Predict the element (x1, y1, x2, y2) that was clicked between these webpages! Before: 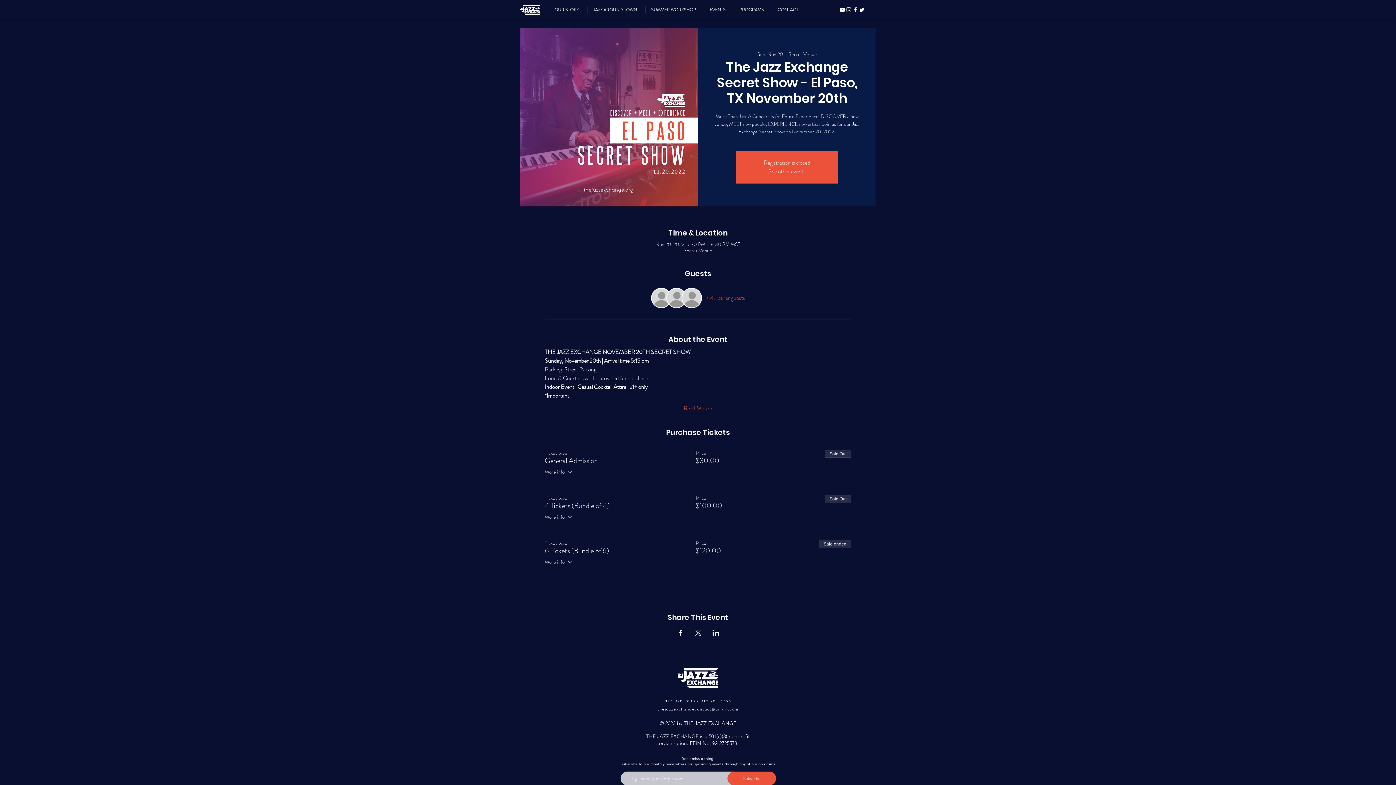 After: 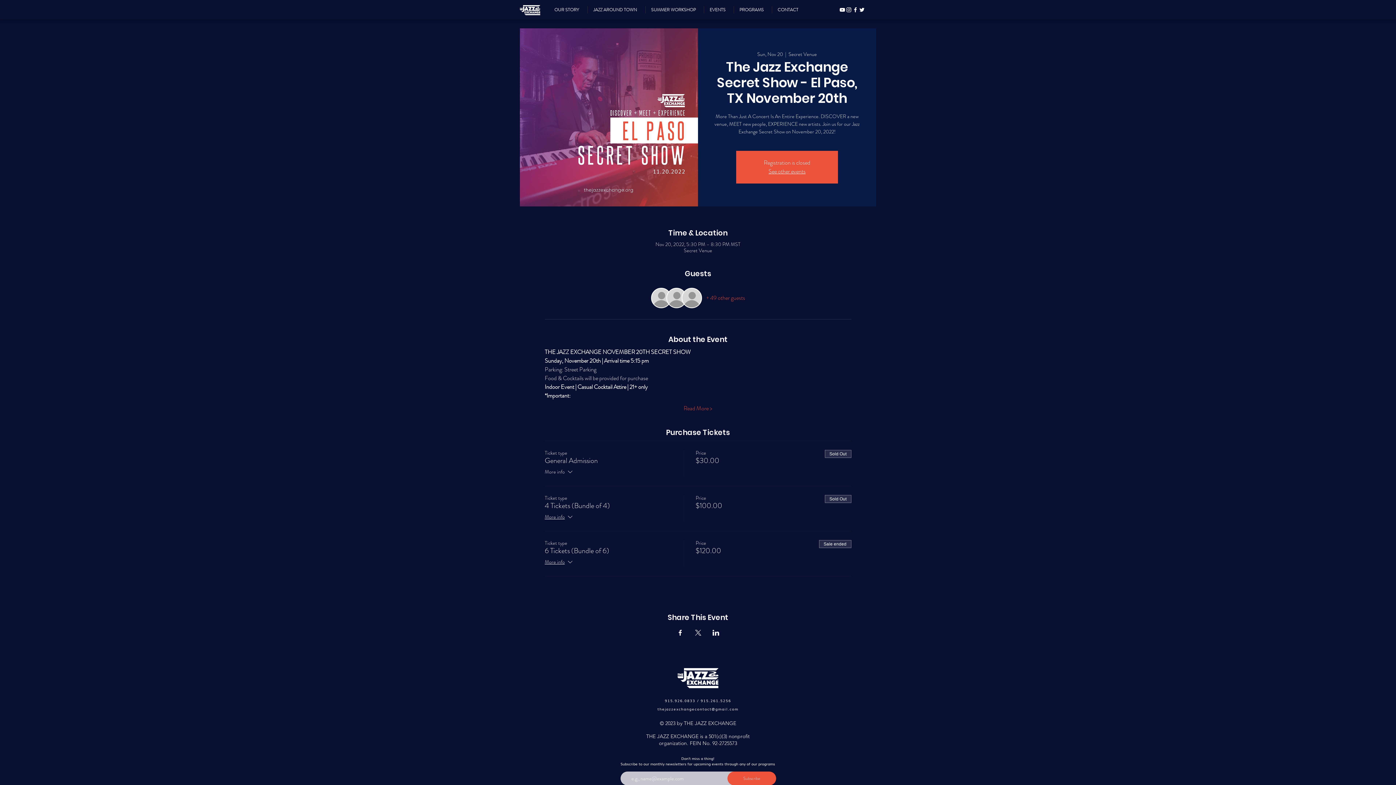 Action: label: More info bbox: (544, 468, 574, 477)